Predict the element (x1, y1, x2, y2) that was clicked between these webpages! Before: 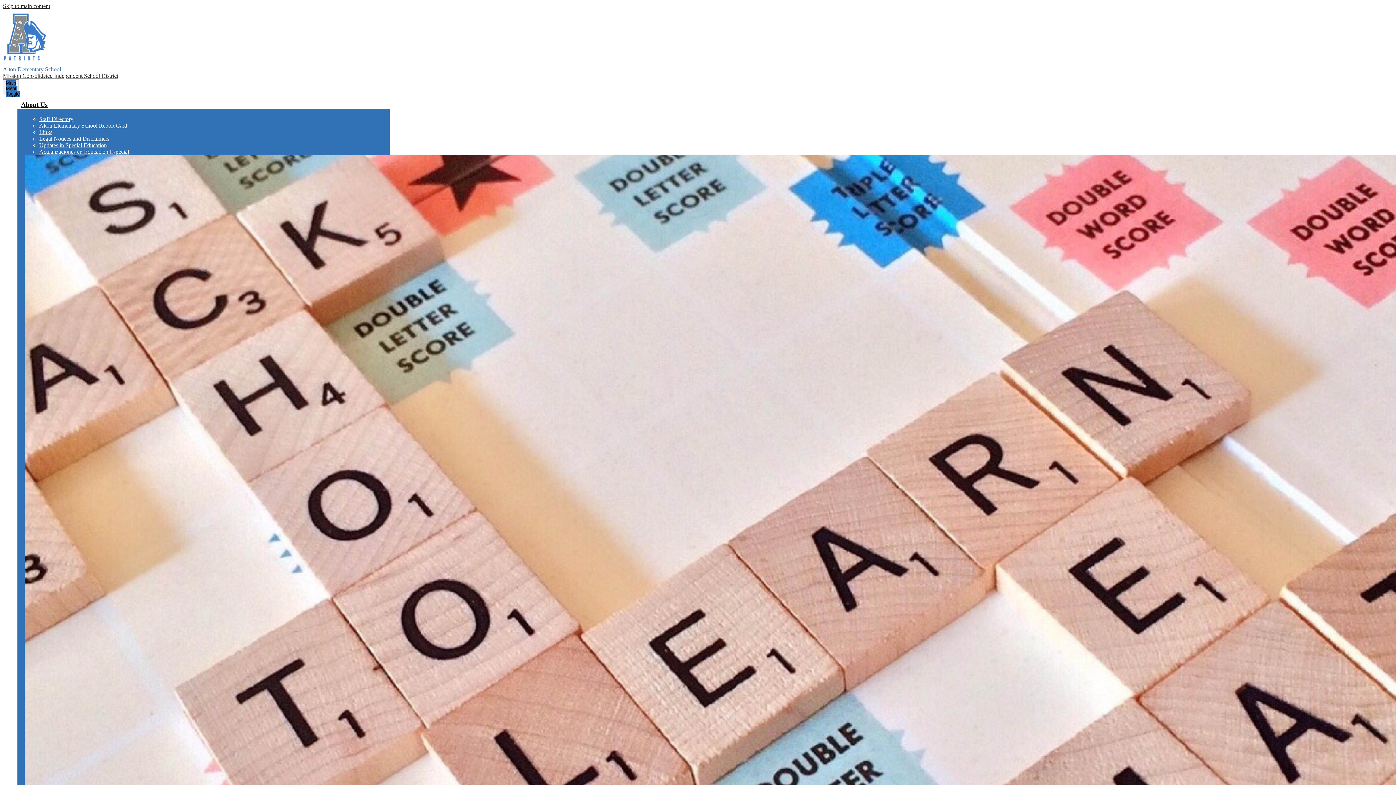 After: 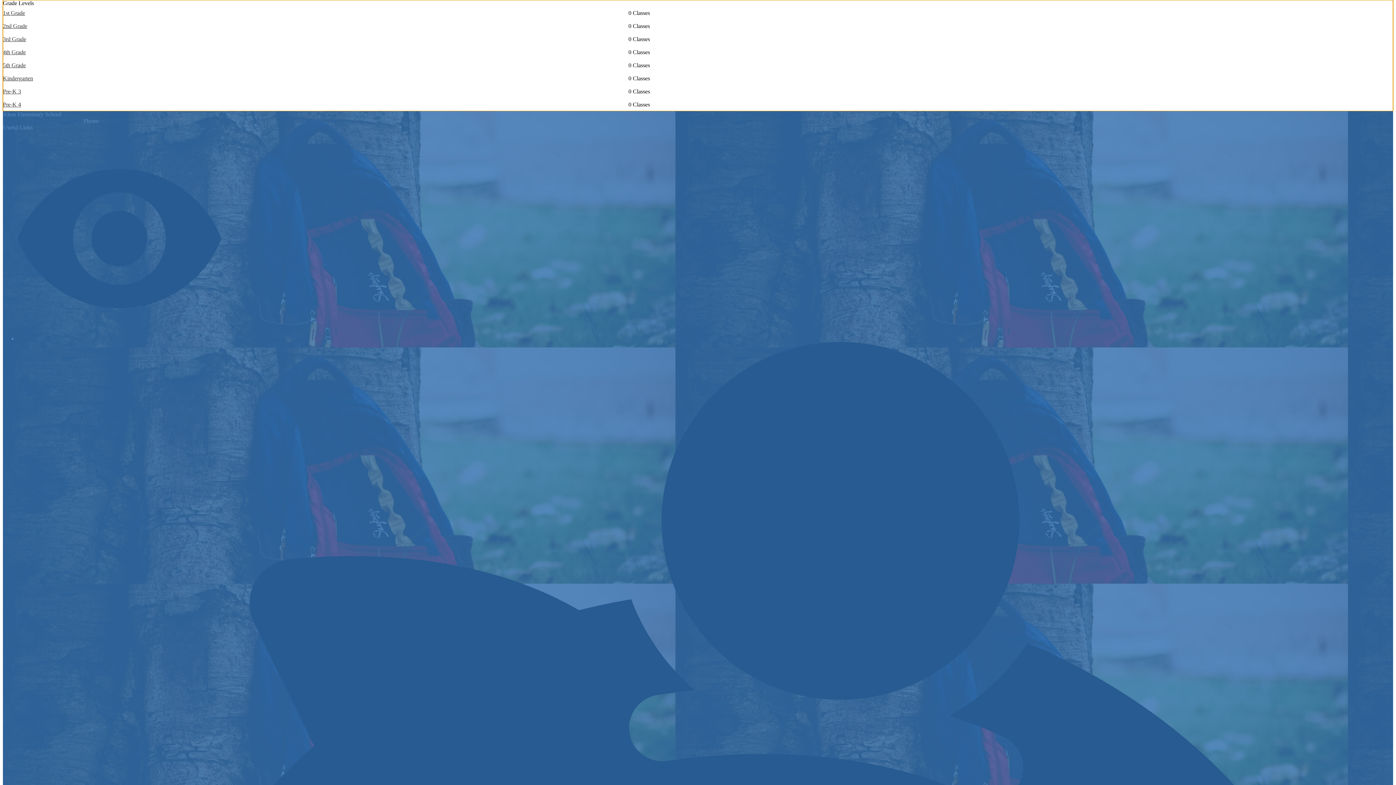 Action: label: Skip to main content bbox: (2, 2, 50, 9)